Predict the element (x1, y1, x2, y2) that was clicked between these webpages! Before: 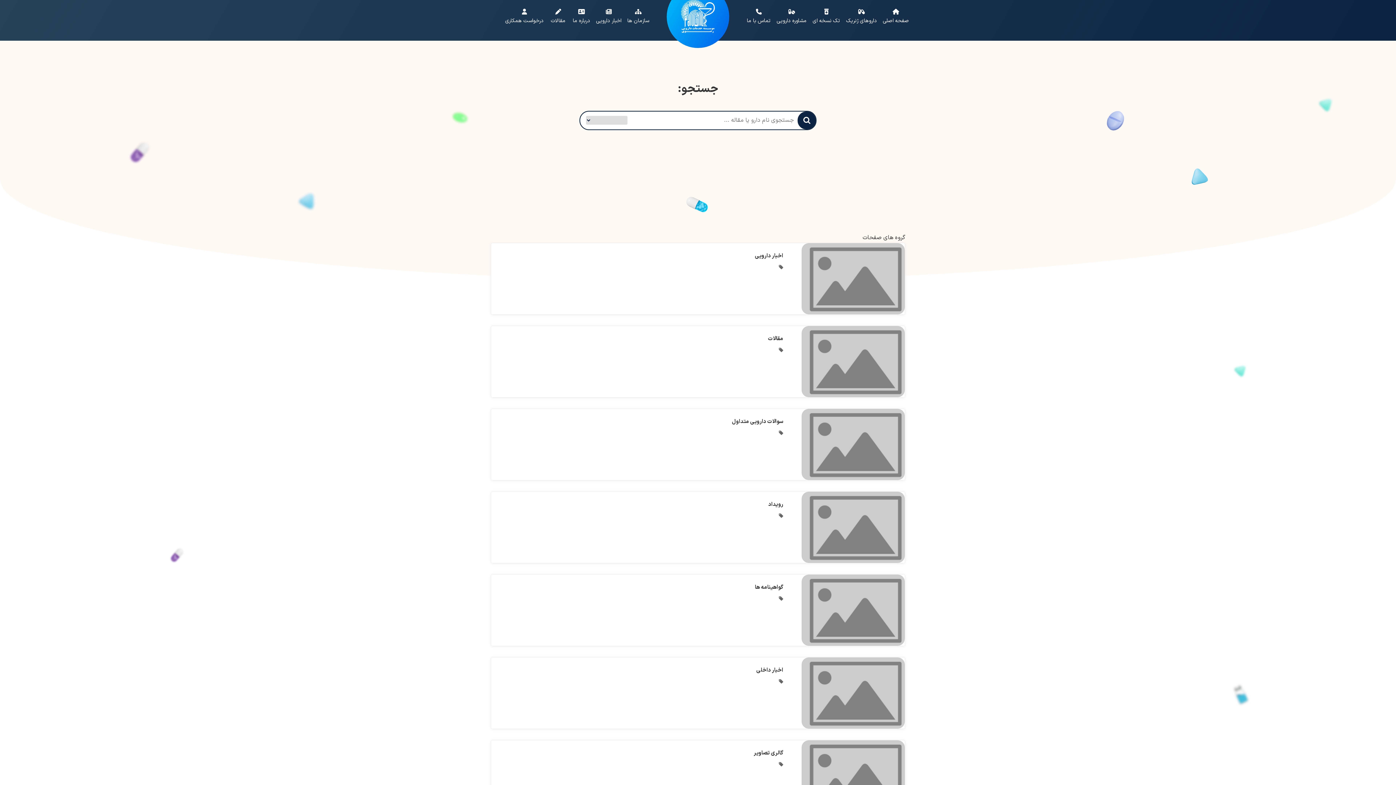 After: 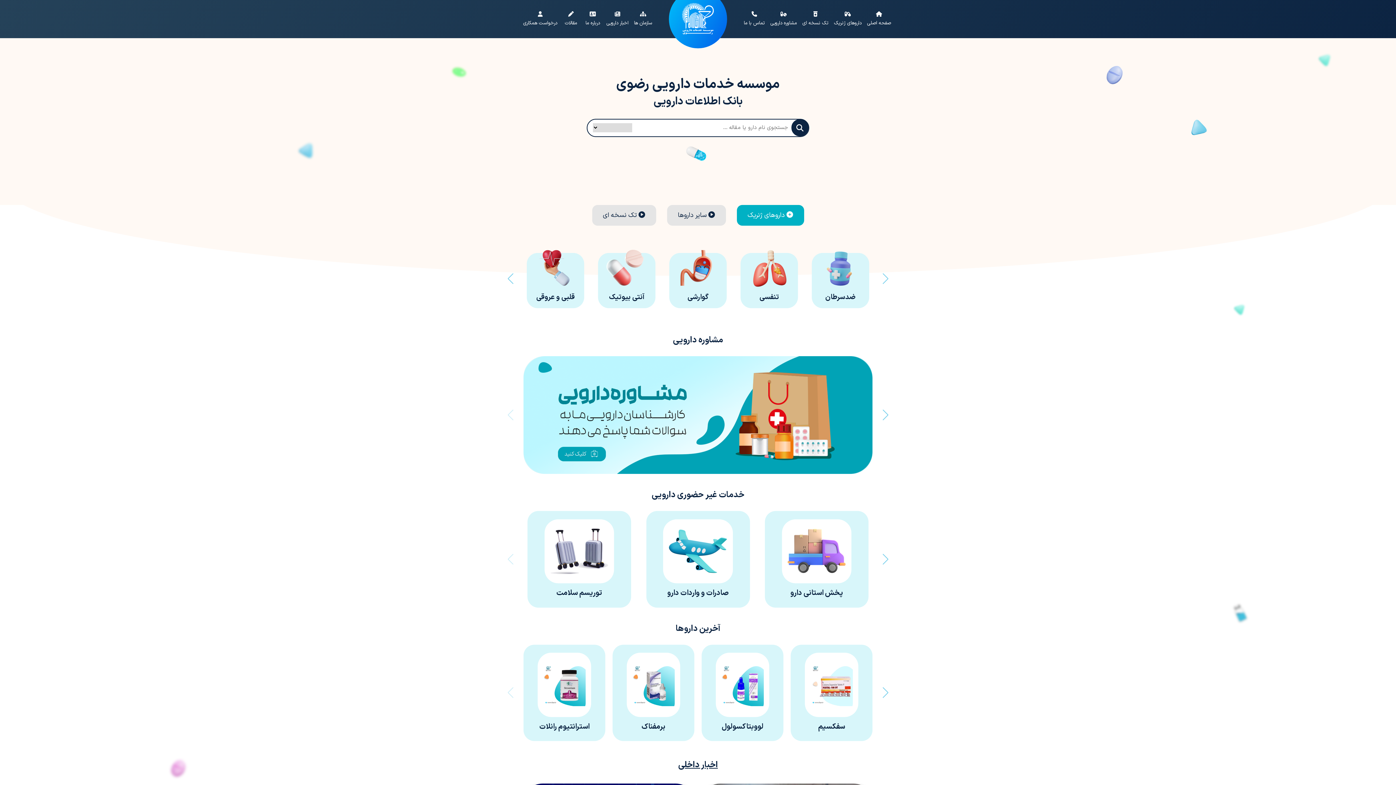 Action: bbox: (667, -14, 729, 47)